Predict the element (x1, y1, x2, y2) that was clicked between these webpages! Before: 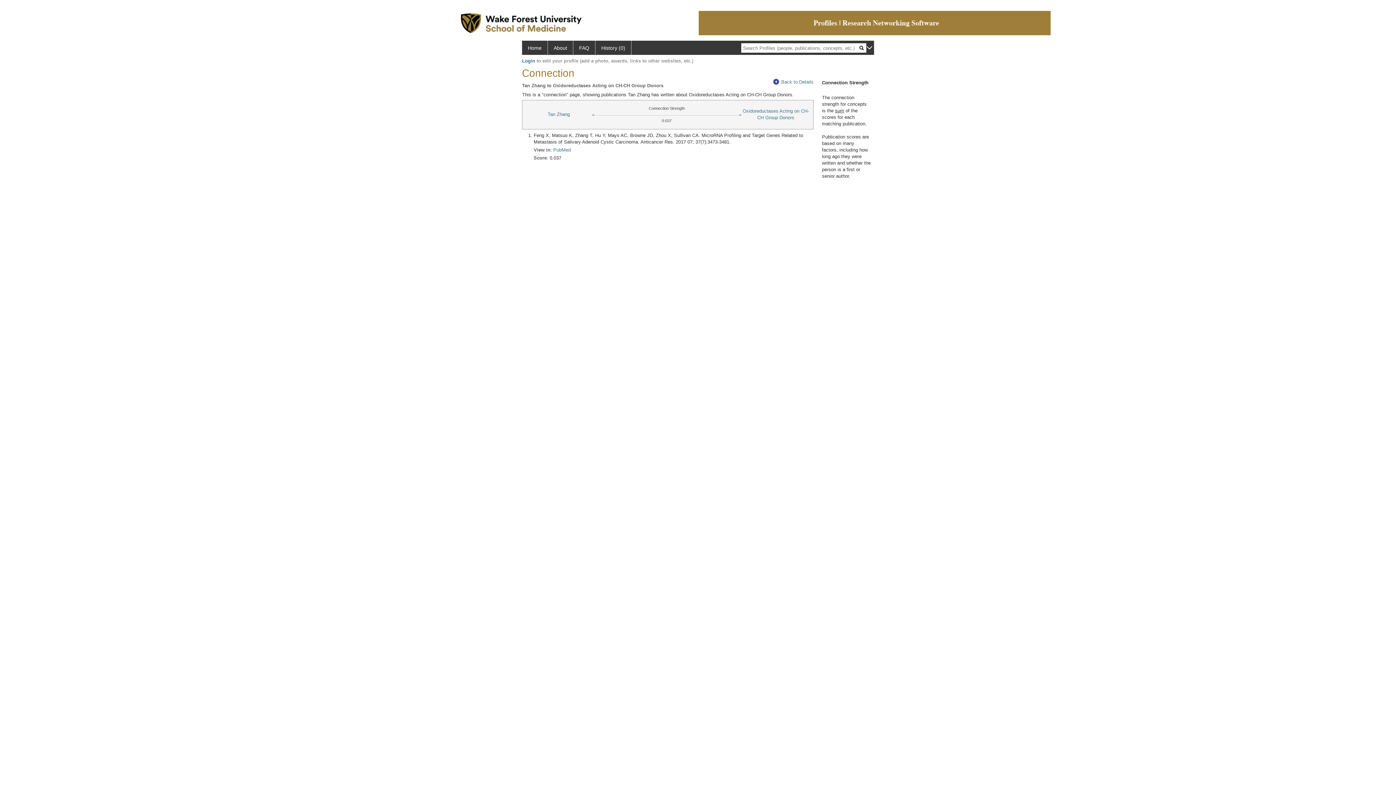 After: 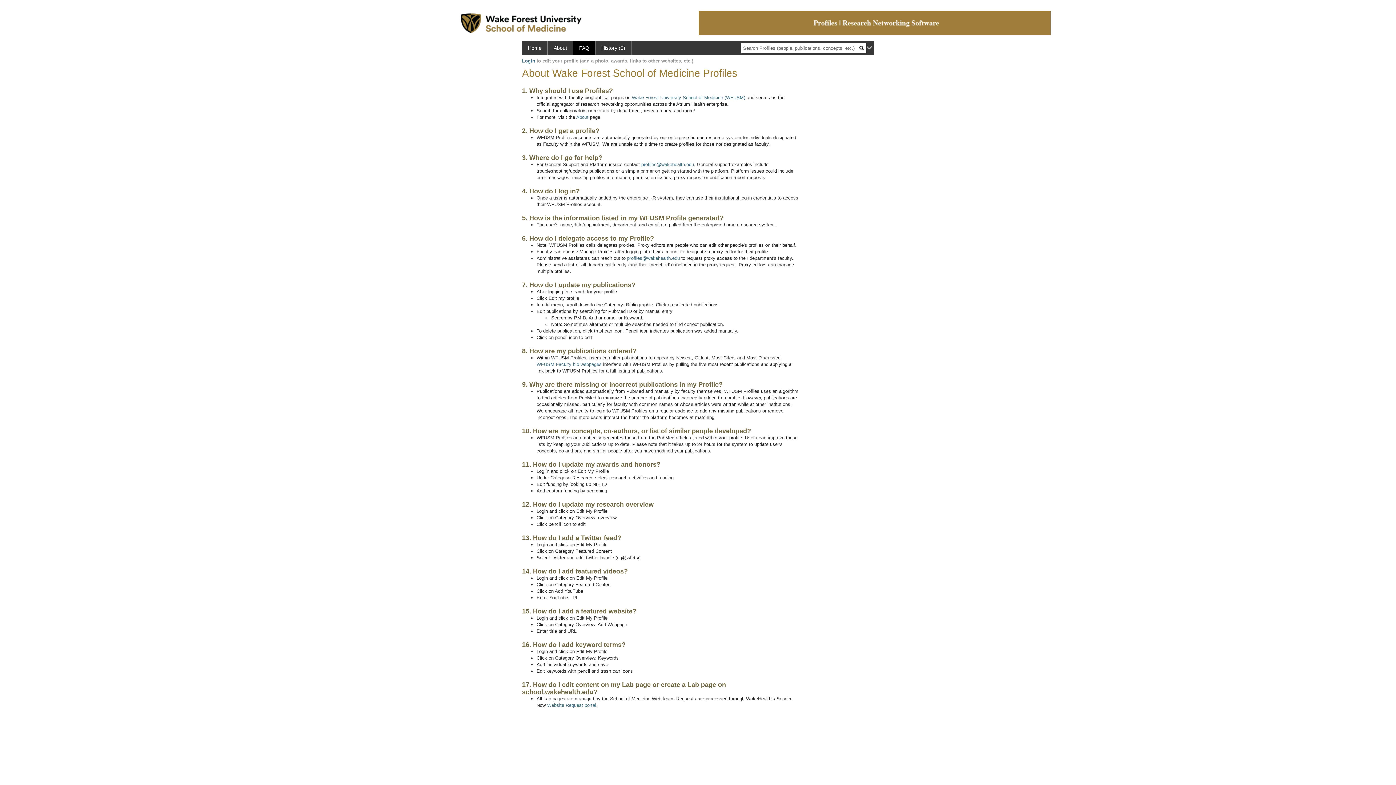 Action: label: FAQ bbox: (573, 40, 595, 54)